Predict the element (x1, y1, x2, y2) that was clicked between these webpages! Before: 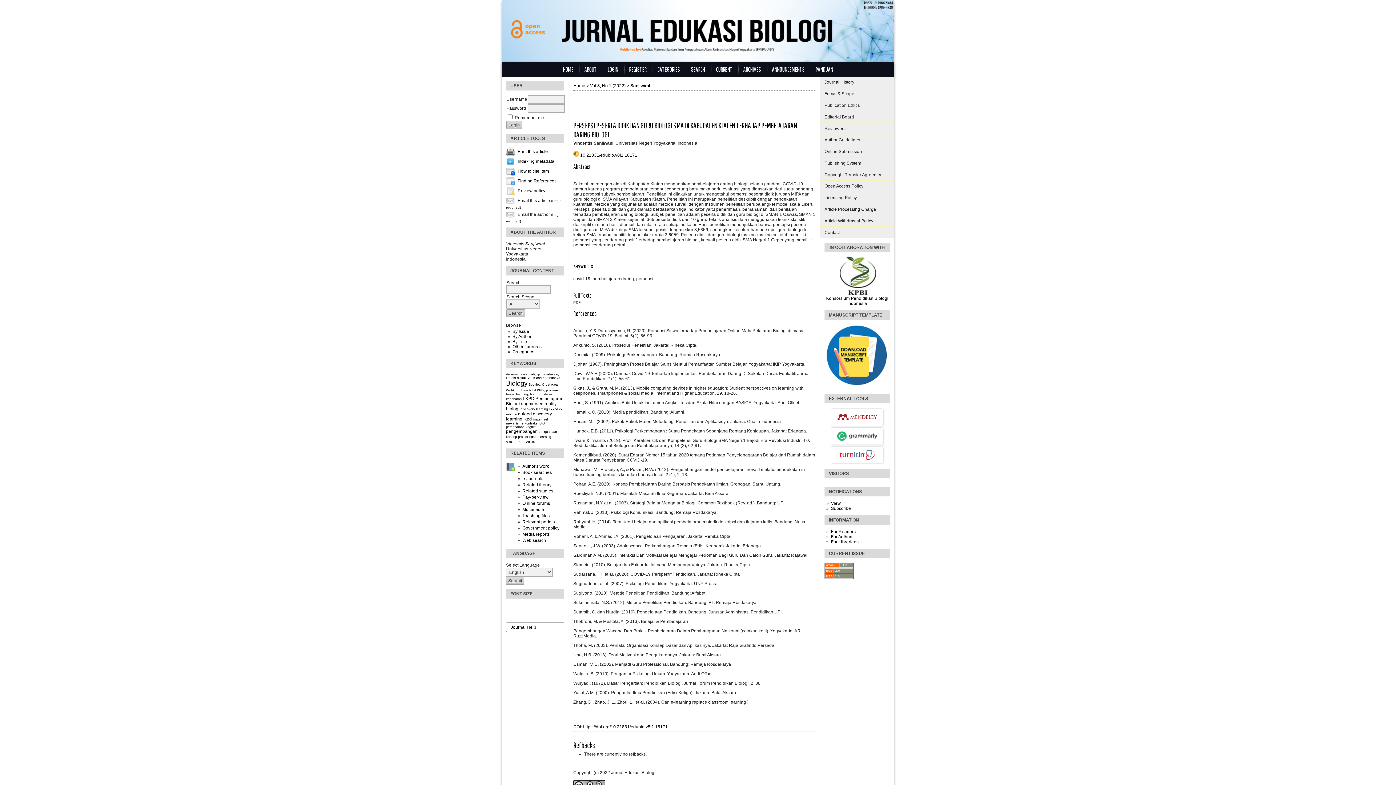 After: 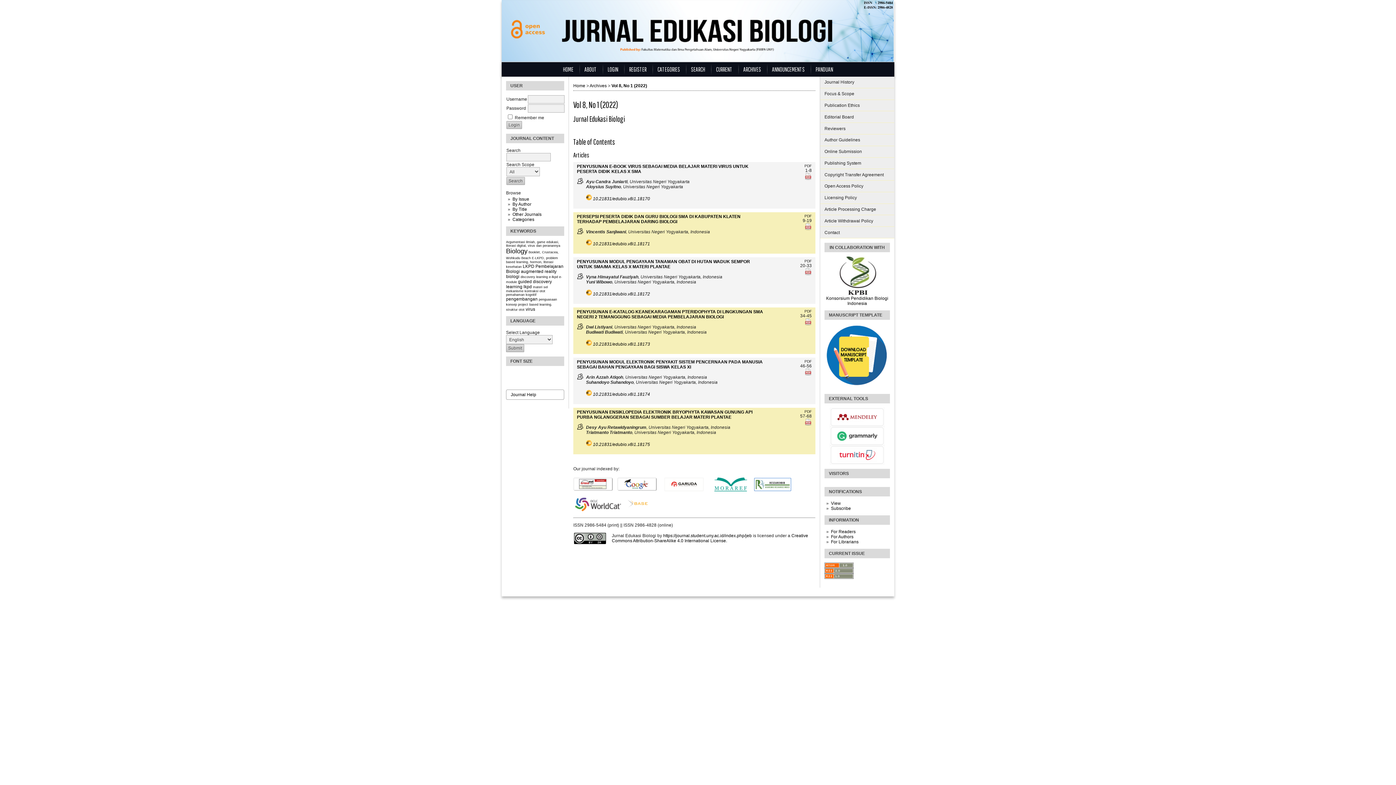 Action: label: Vol 8, No 1 (2022) bbox: (590, 83, 625, 88)